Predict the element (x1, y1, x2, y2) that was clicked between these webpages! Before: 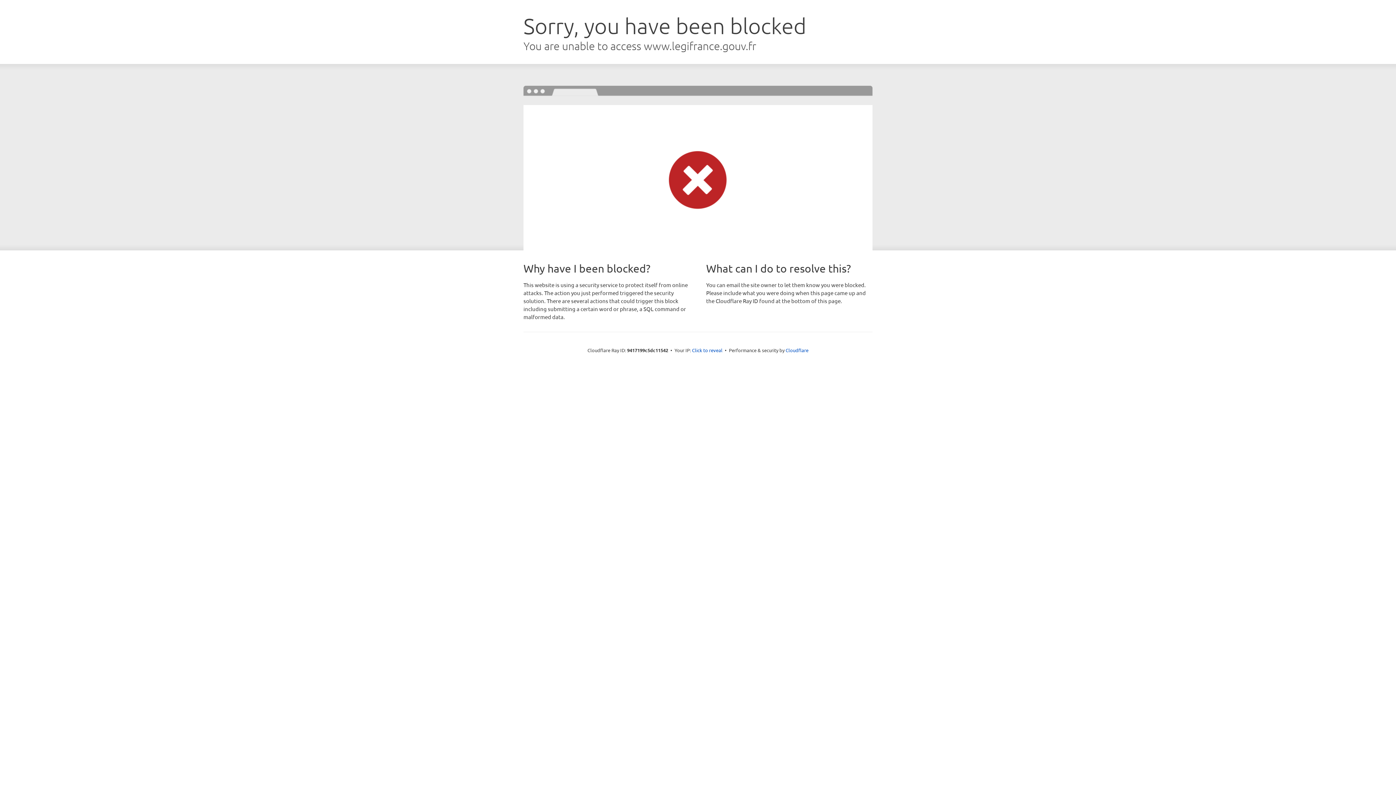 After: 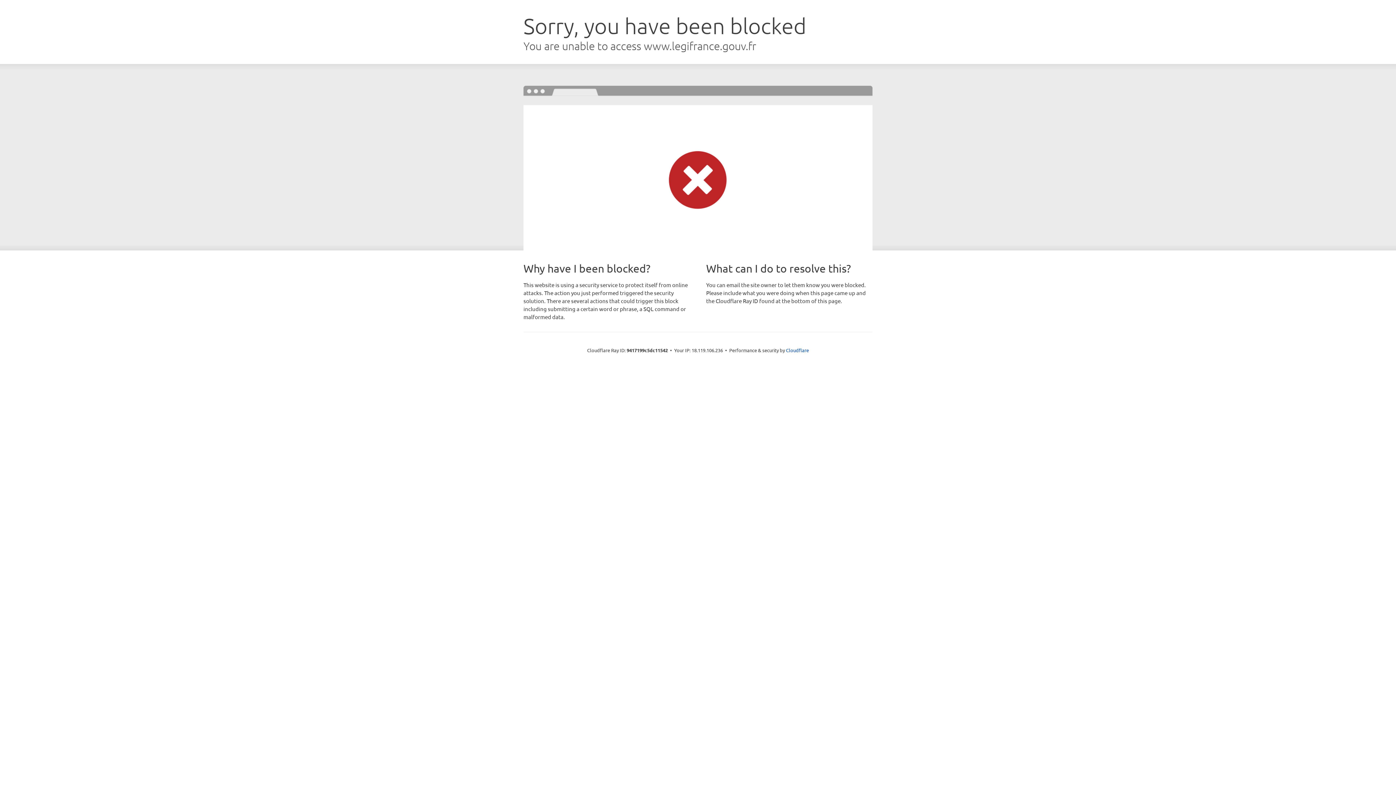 Action: bbox: (692, 346, 722, 353) label: Click to reveal